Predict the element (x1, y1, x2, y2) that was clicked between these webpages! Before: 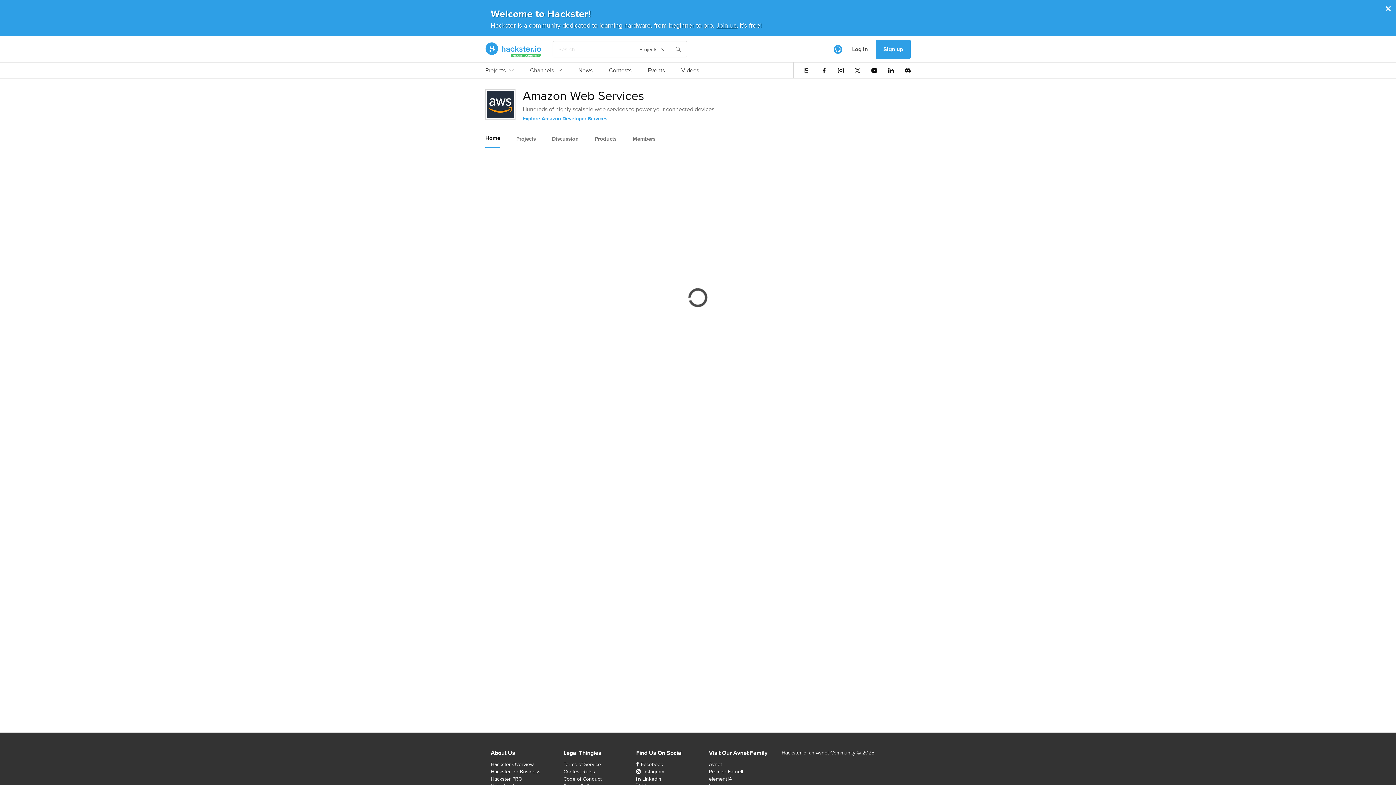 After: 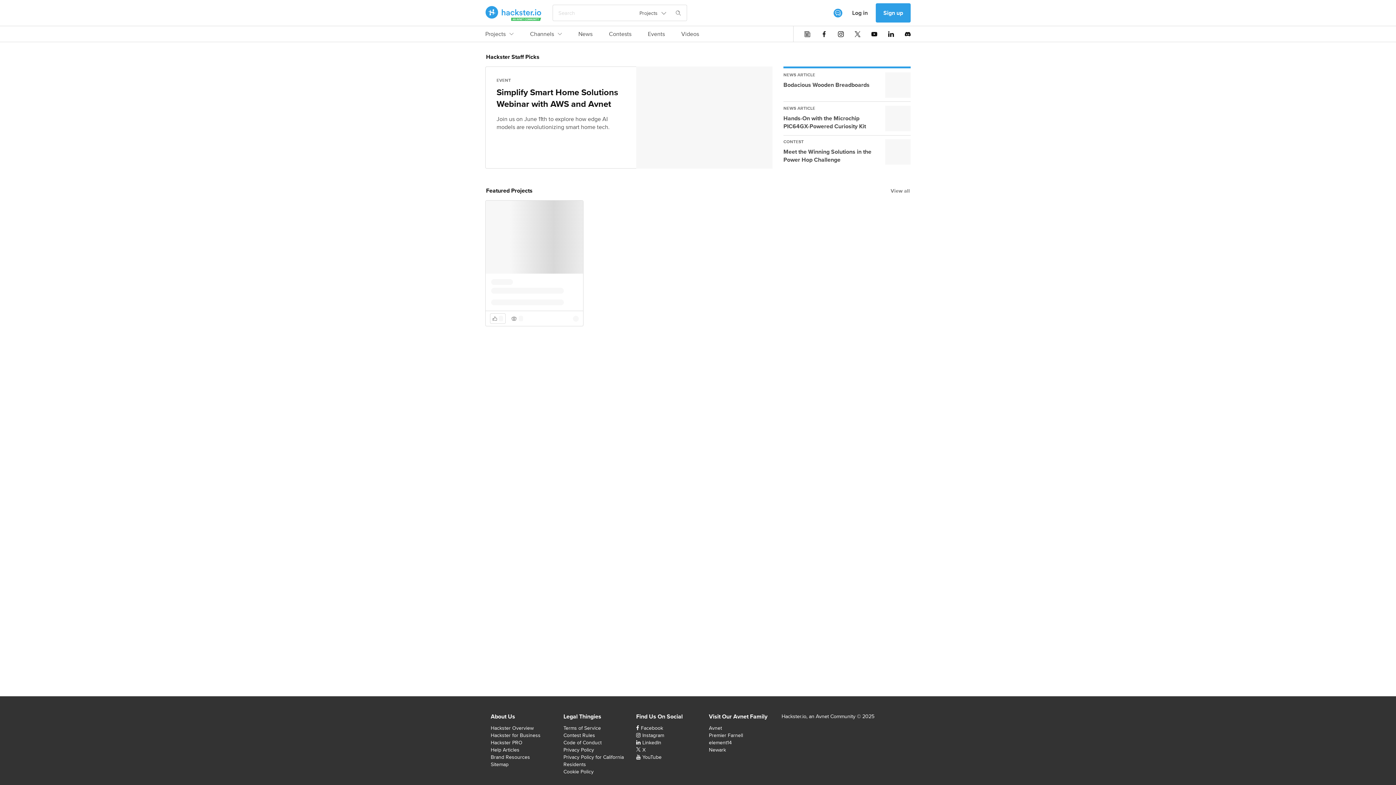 Action: label: Hackster Homepage link bbox: (485, 42, 541, 56)